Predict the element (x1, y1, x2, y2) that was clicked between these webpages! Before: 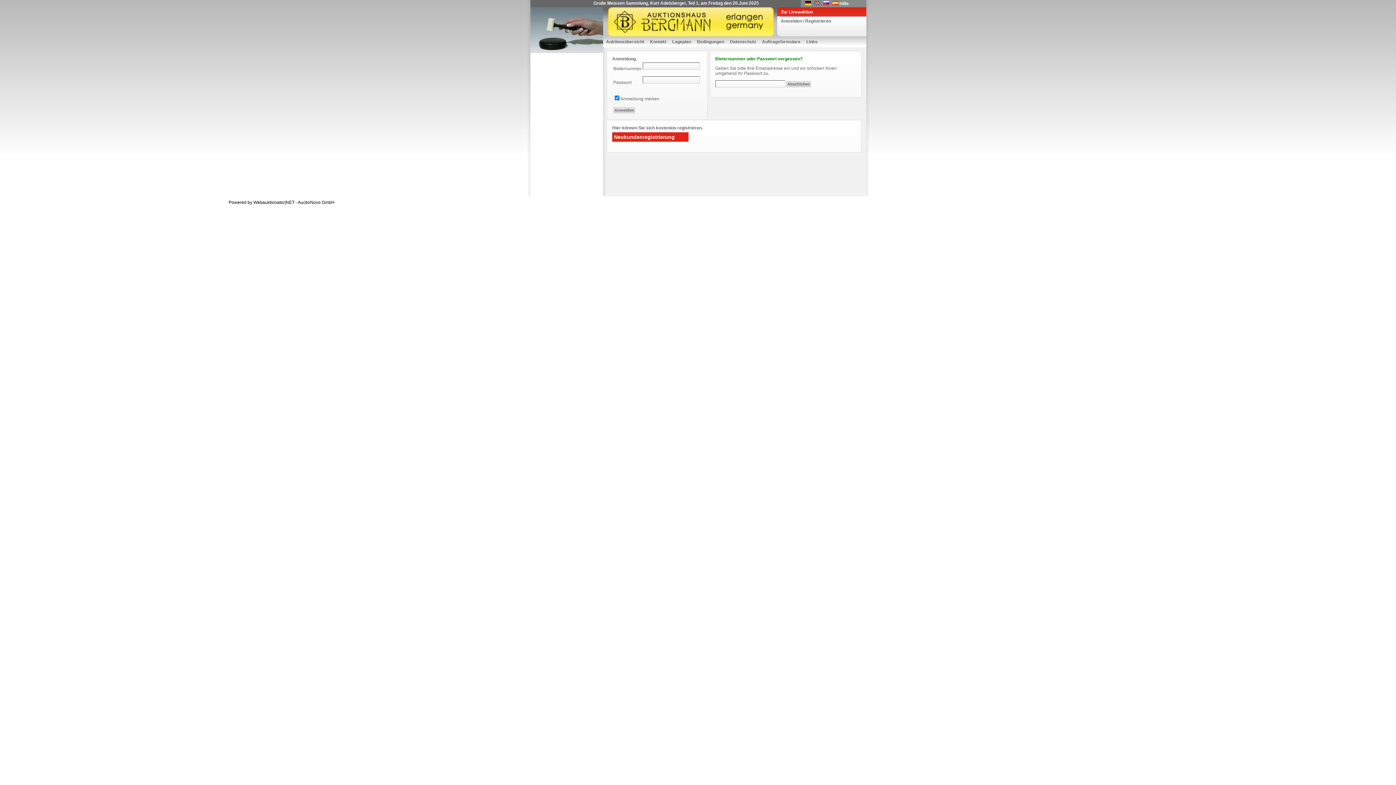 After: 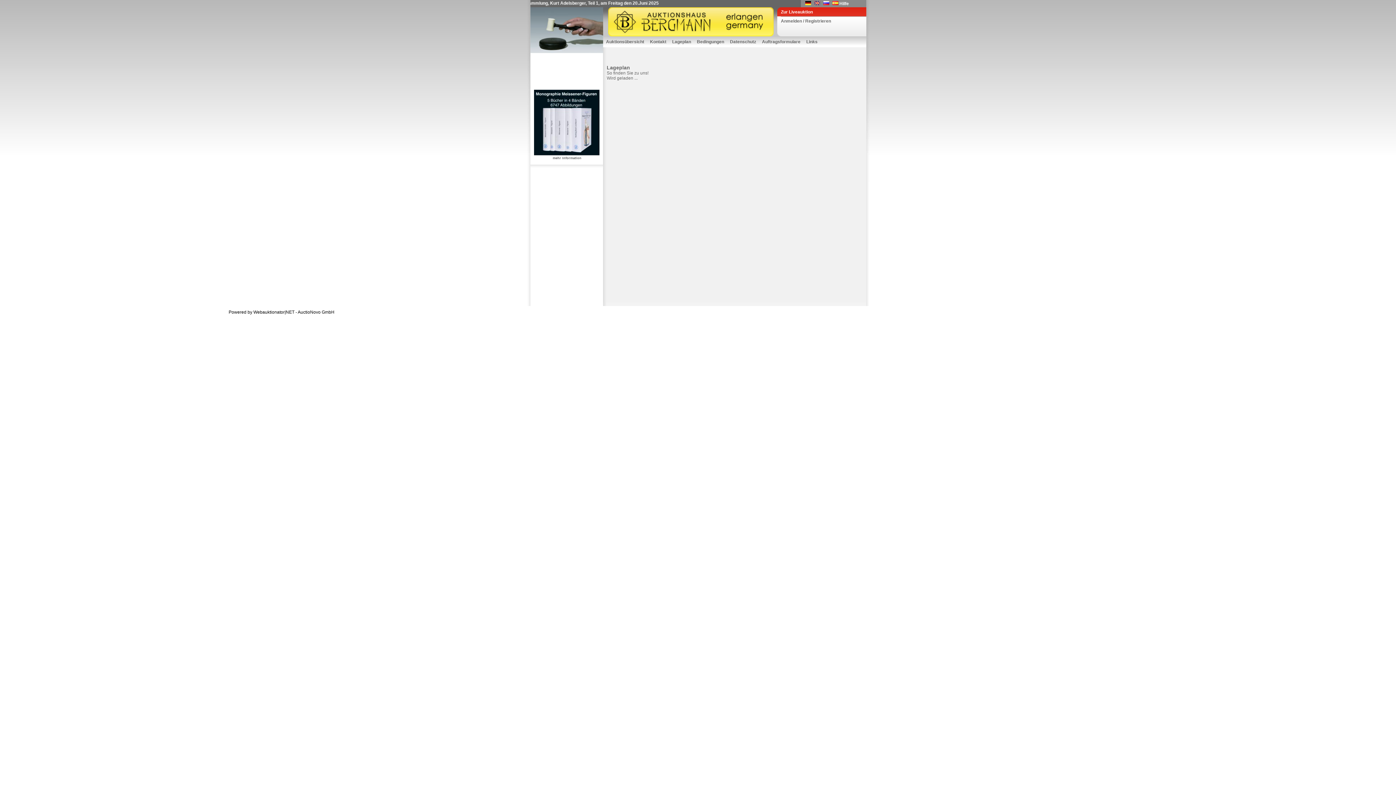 Action: bbox: (669, 36, 694, 47) label: Lageplan